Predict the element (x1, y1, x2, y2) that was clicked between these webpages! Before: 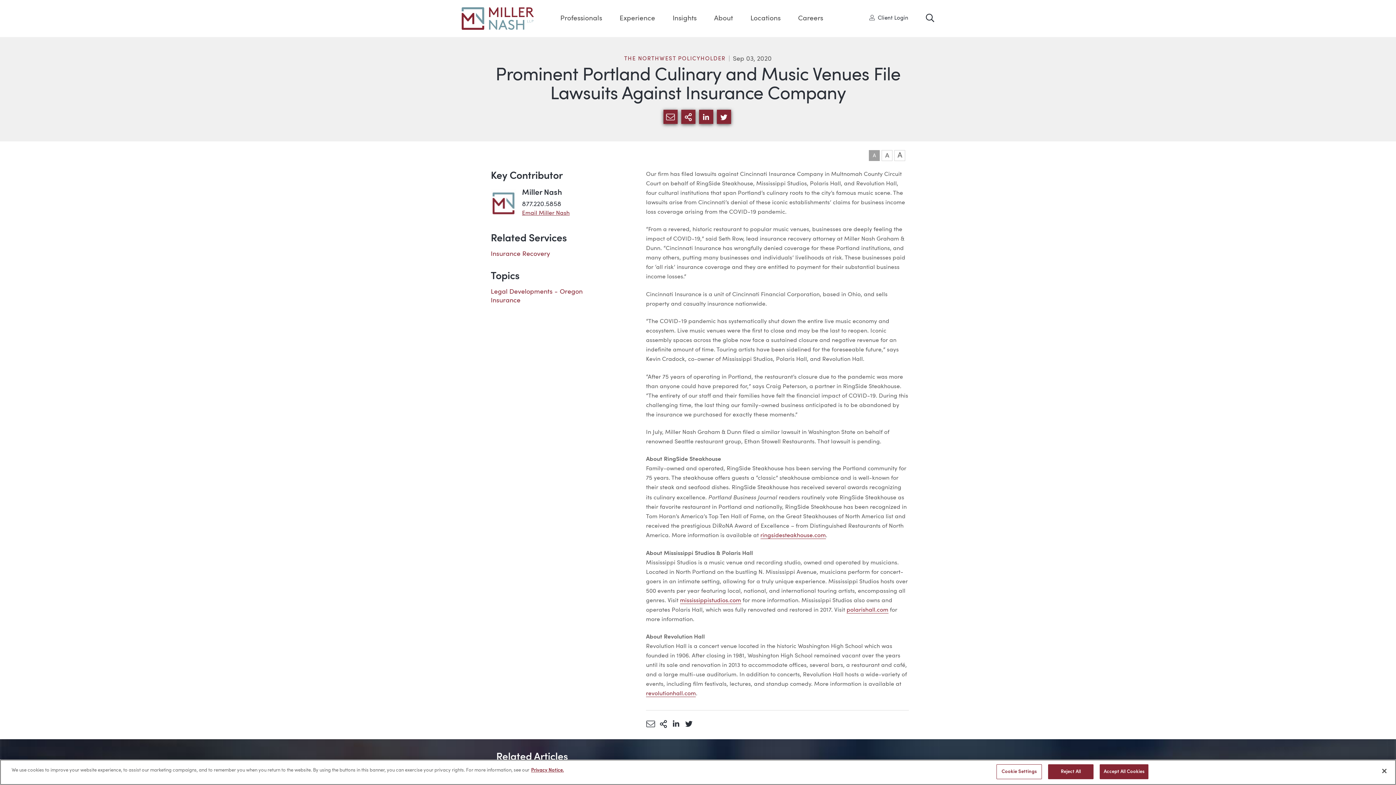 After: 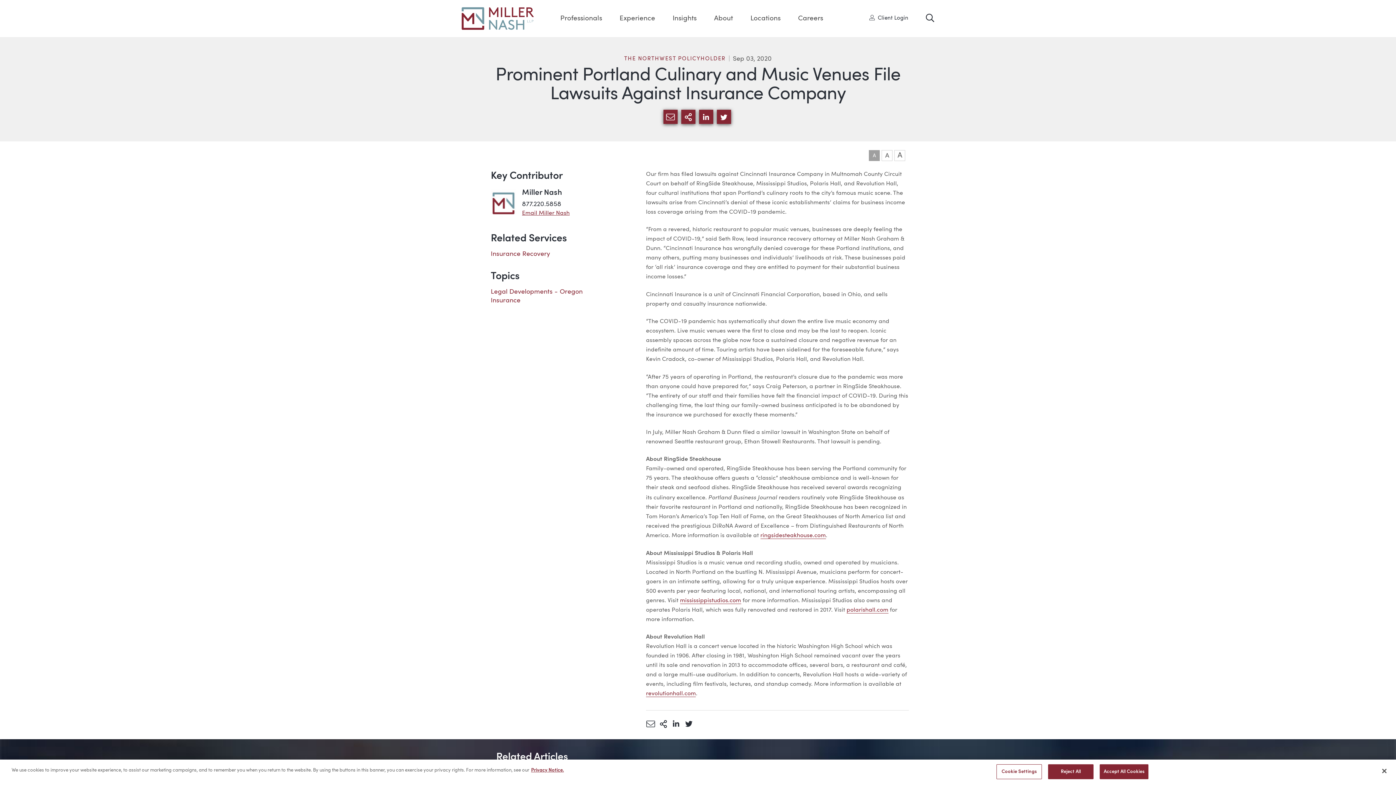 Action: bbox: (869, 150, 880, 161) label: A